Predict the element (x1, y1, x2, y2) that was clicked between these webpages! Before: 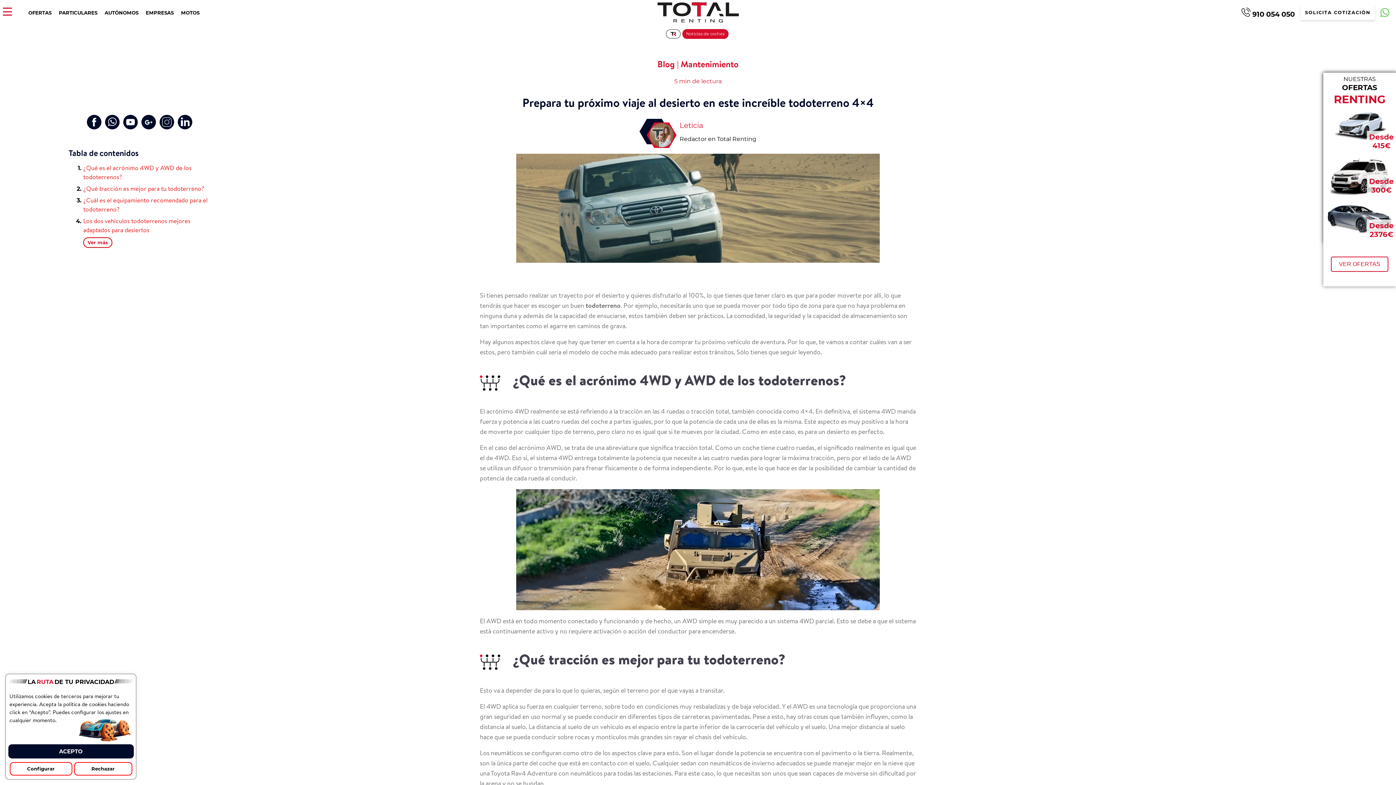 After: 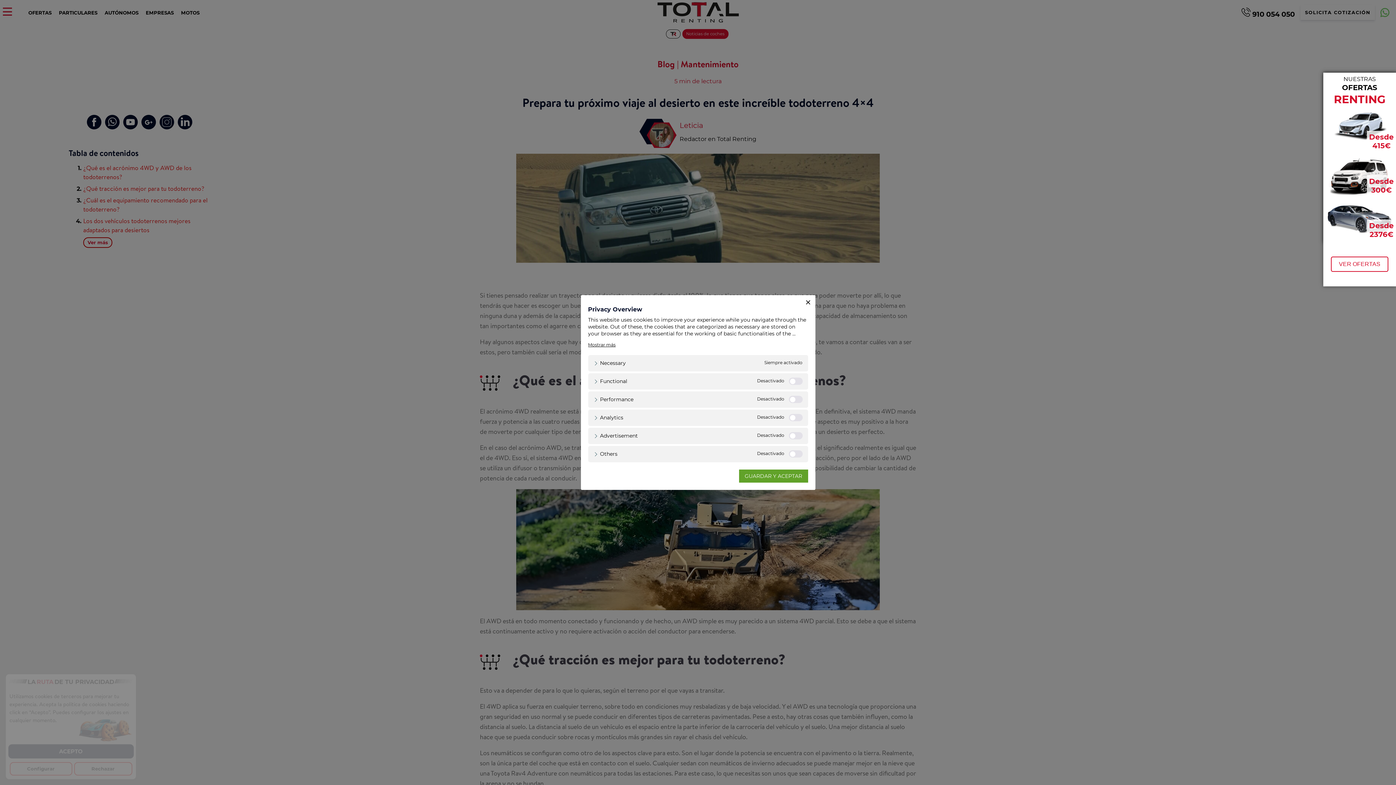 Action: bbox: (9, 762, 72, 776) label: Configurar